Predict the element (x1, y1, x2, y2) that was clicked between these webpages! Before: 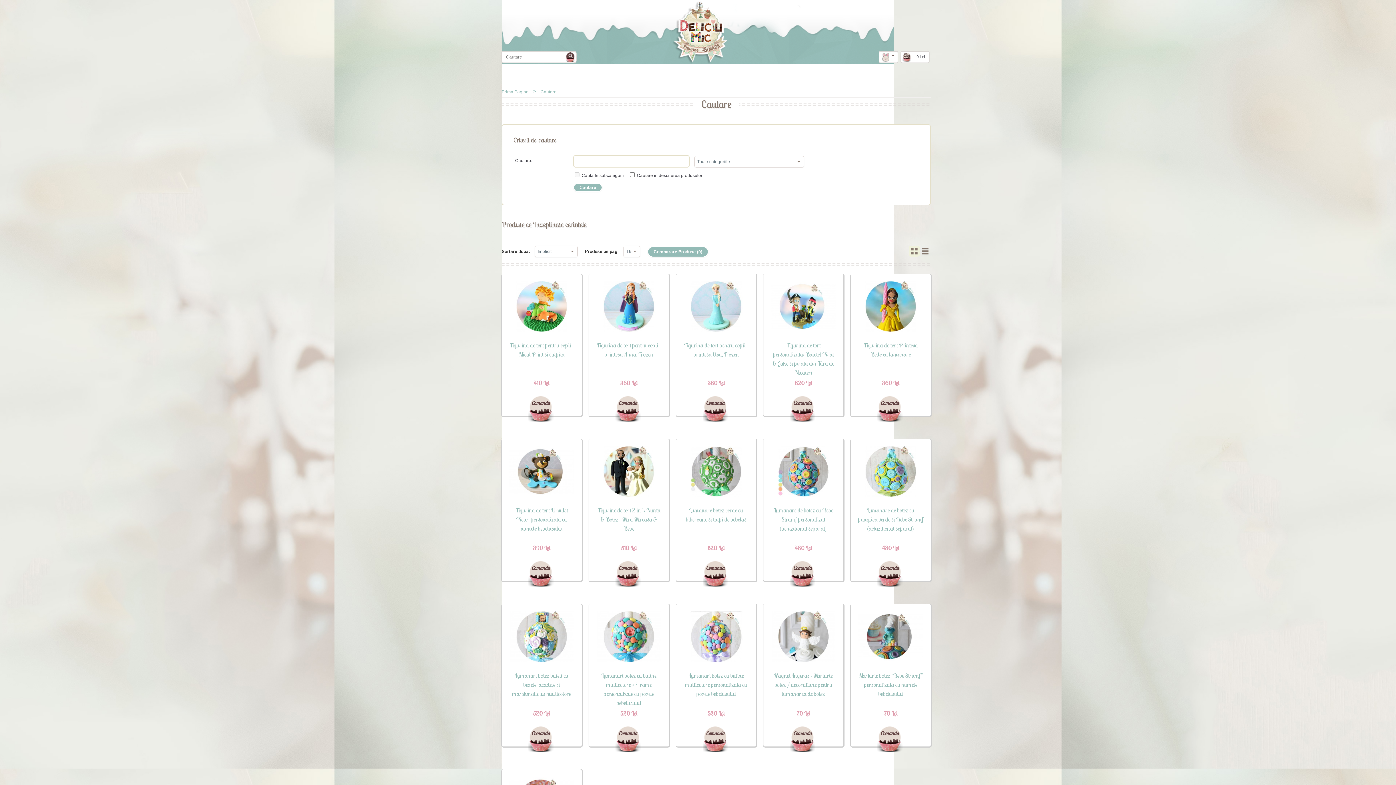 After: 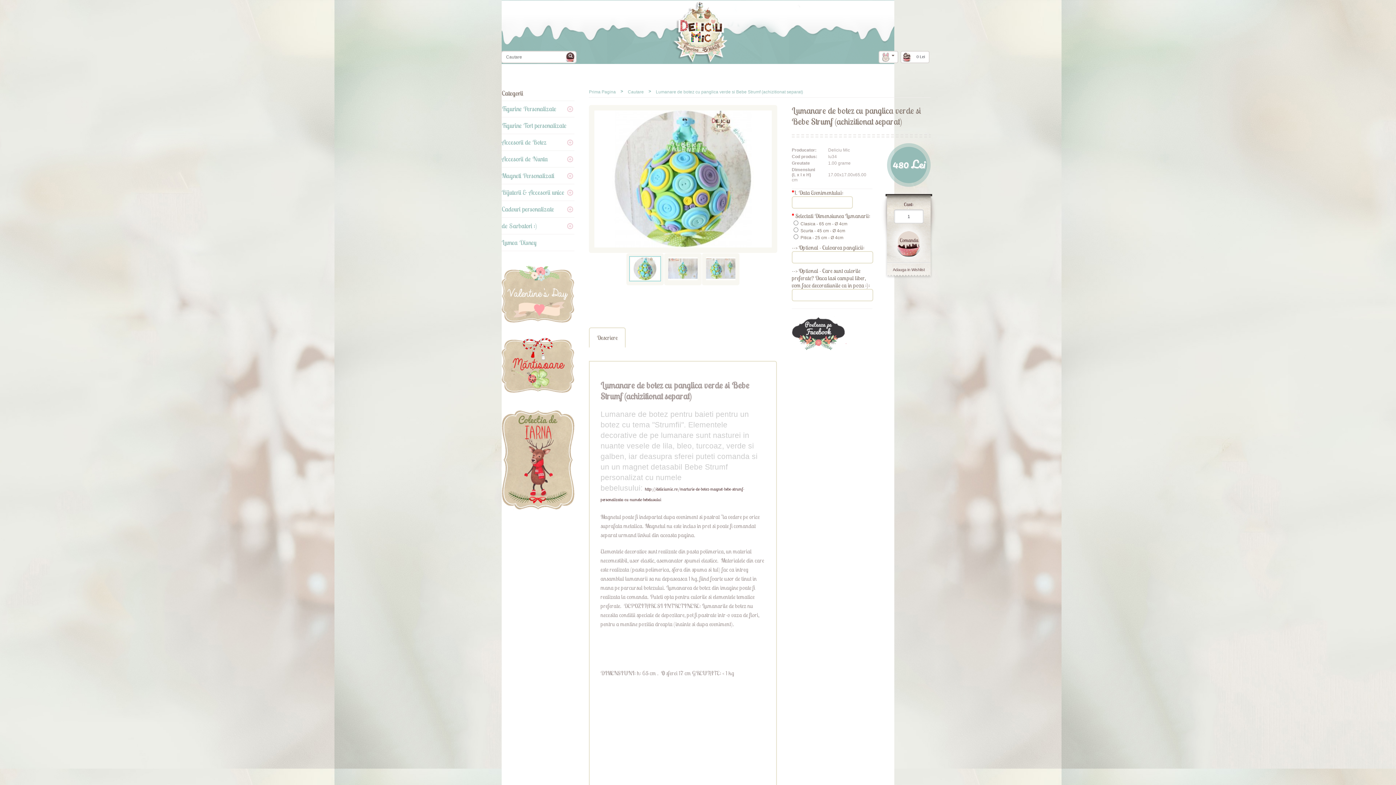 Action: bbox: (858, 493, 923, 498)